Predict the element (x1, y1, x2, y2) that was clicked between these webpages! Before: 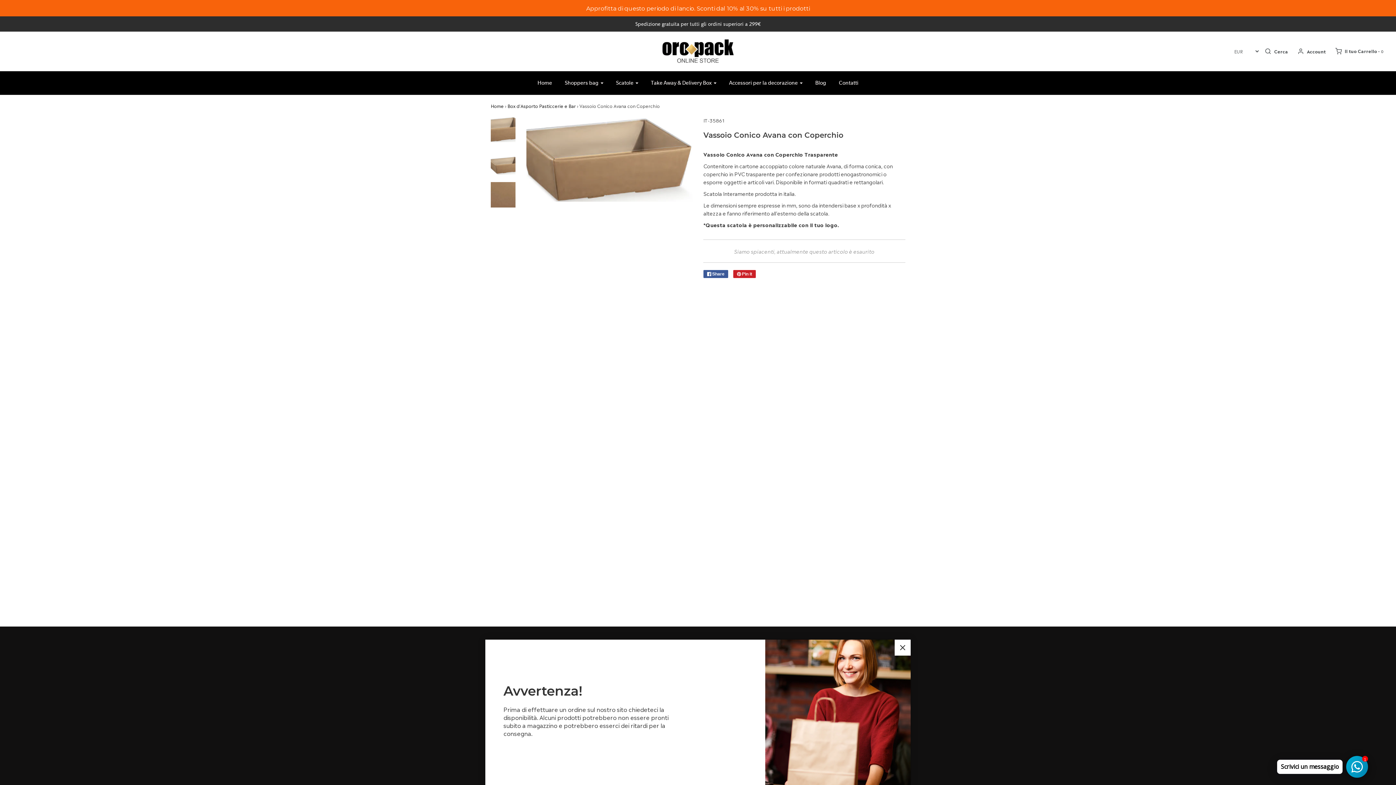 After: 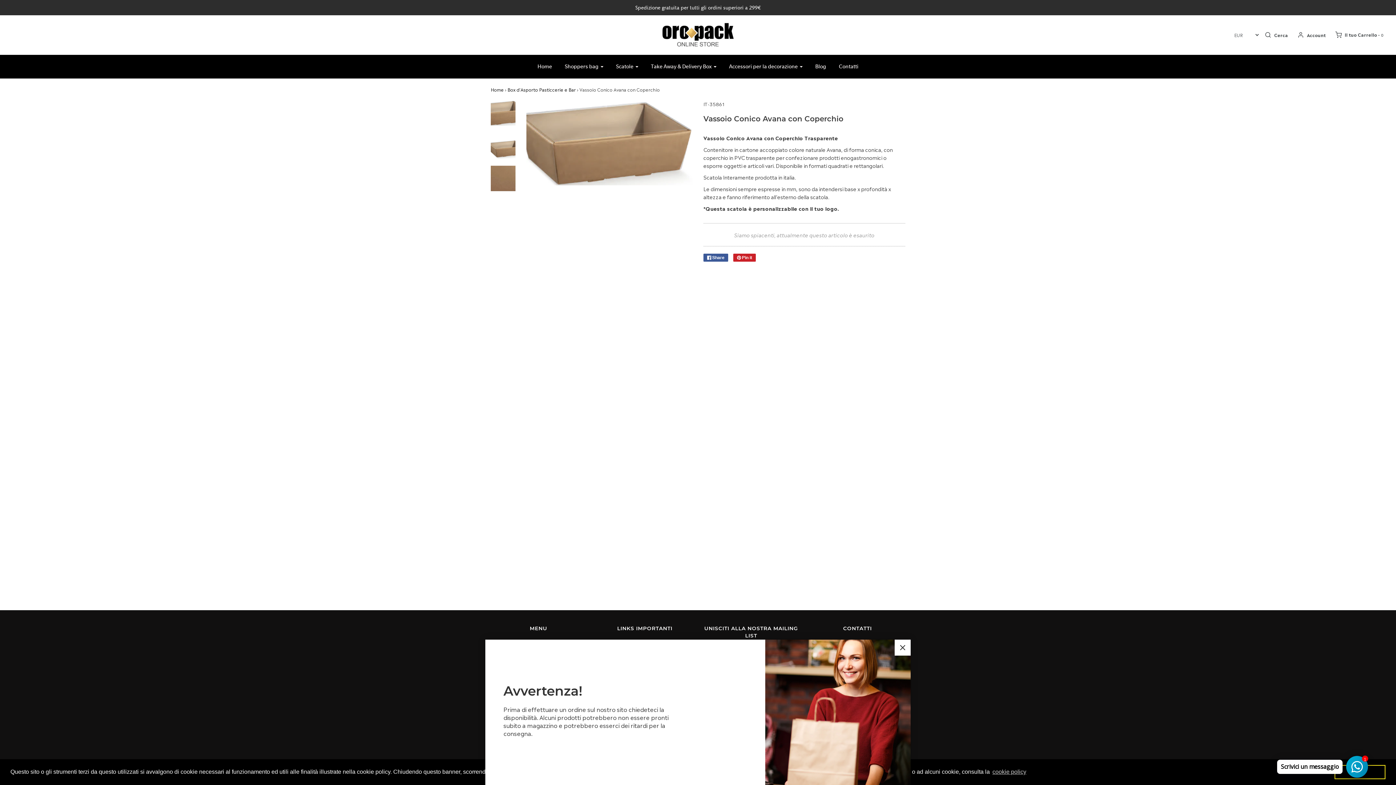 Action: bbox: (490, 111, 515, 137)